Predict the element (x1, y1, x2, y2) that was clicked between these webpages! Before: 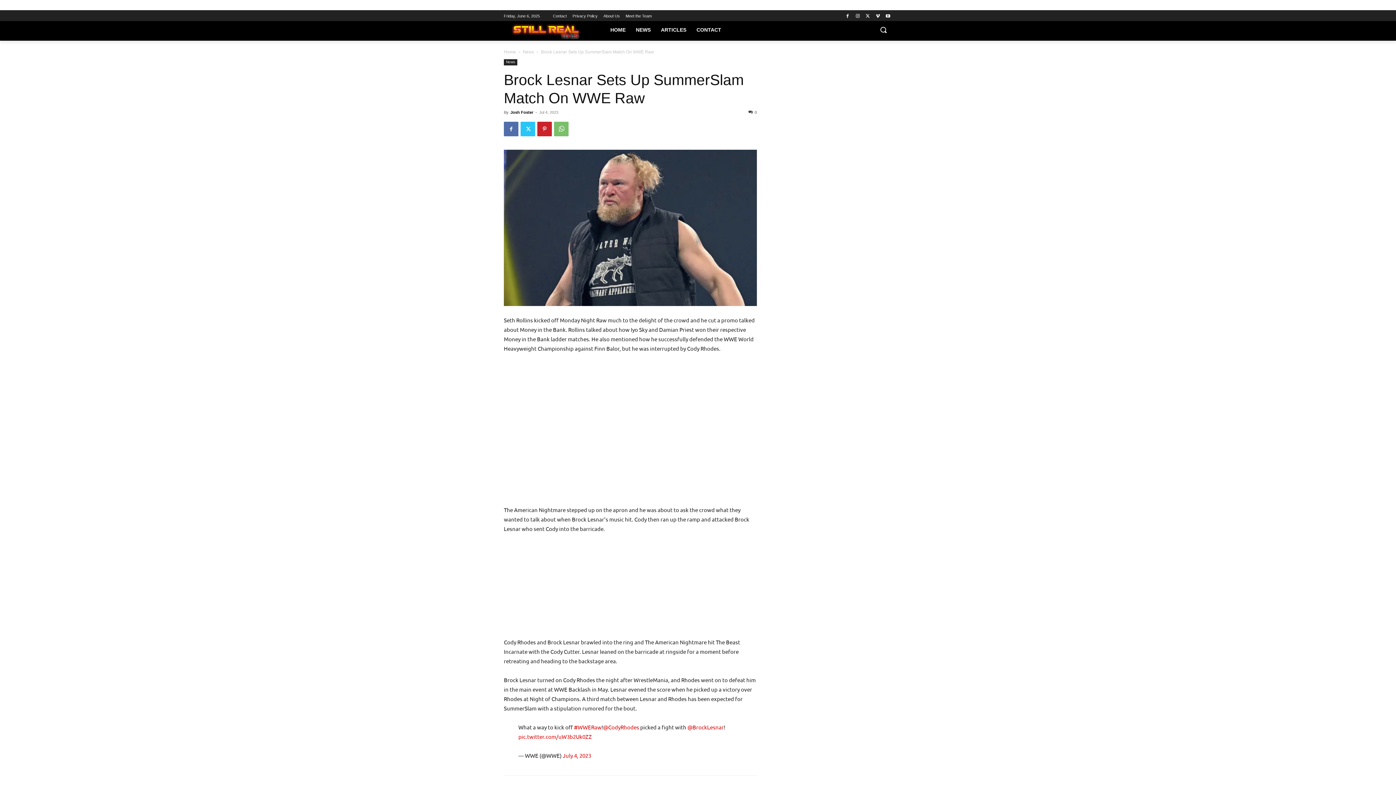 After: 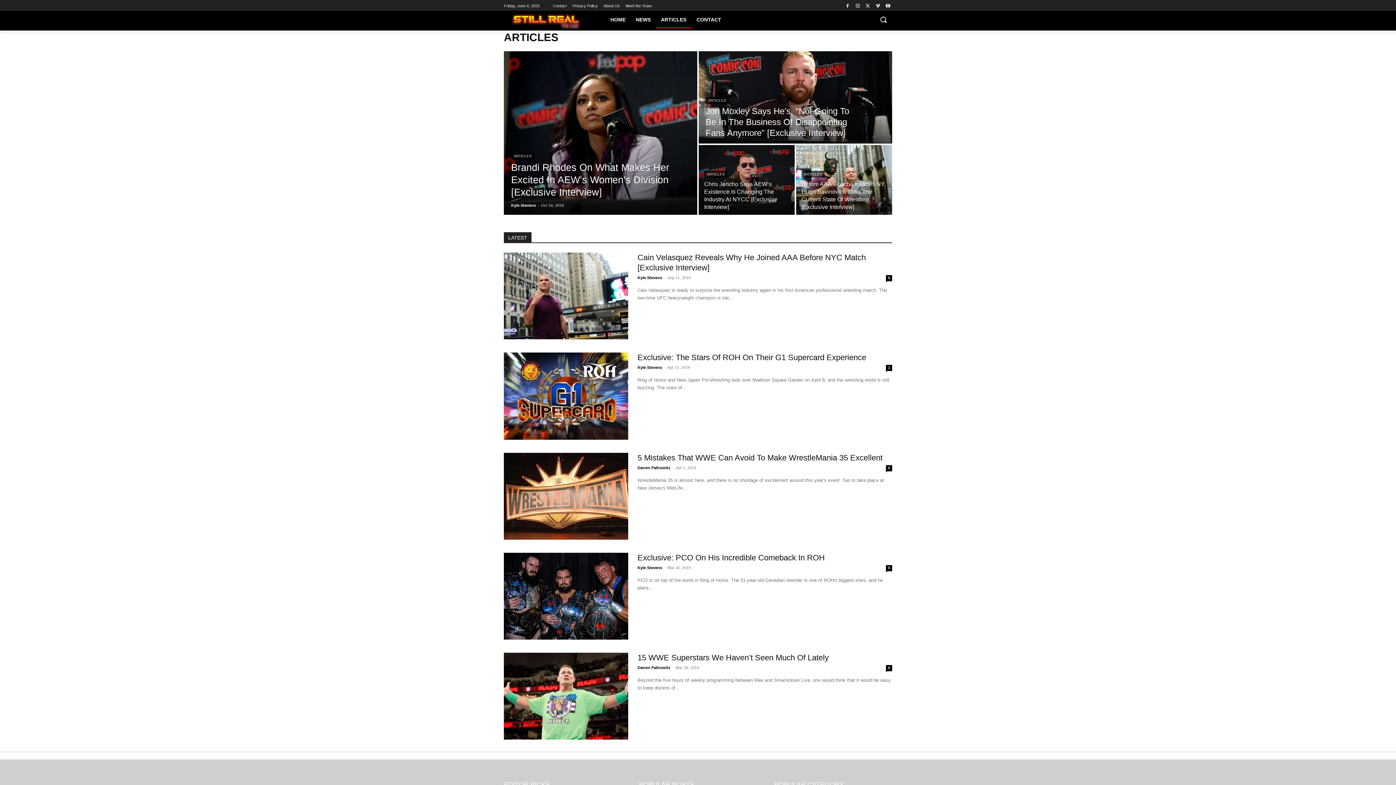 Action: label: ARTICLES bbox: (656, 21, 691, 38)